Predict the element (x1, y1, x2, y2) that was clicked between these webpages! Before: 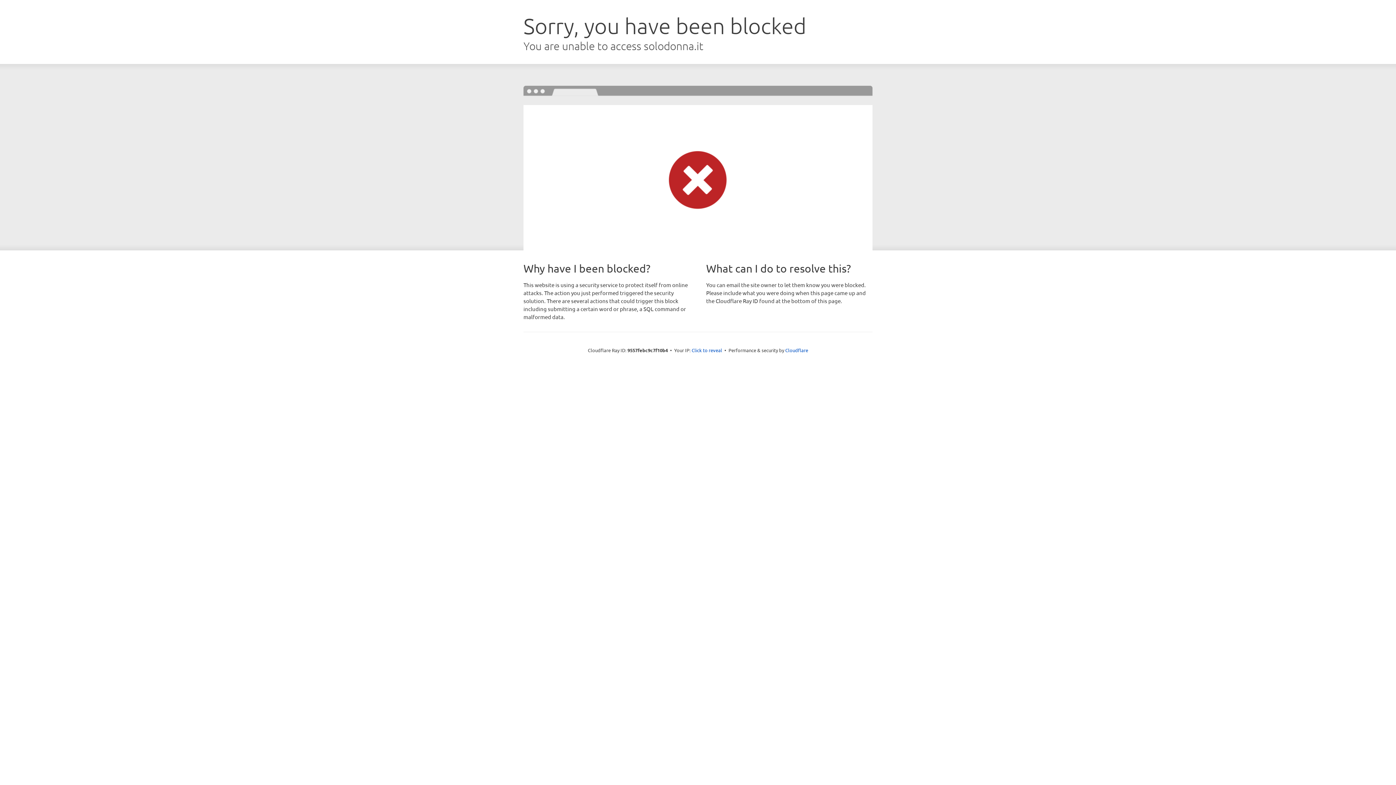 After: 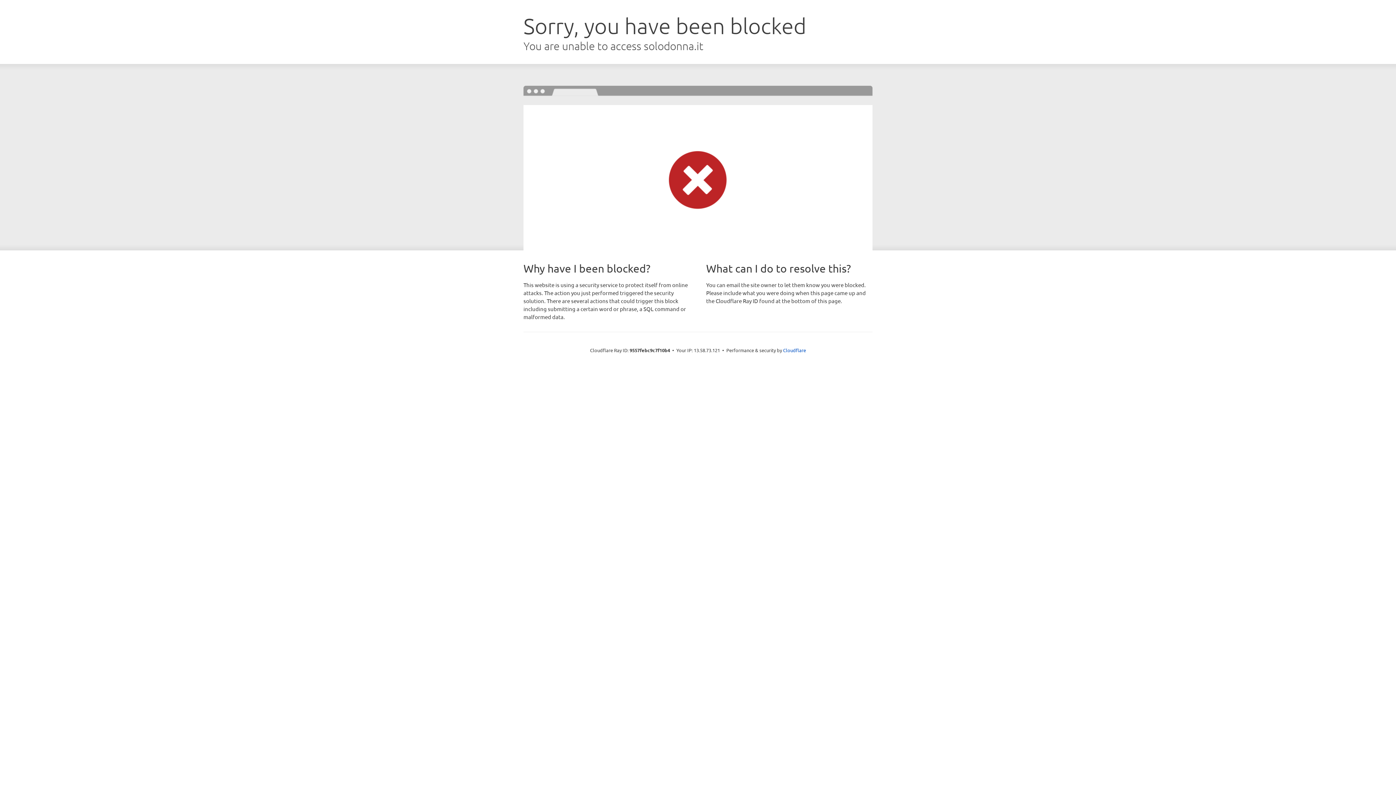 Action: label: Click to reveal bbox: (691, 346, 722, 353)